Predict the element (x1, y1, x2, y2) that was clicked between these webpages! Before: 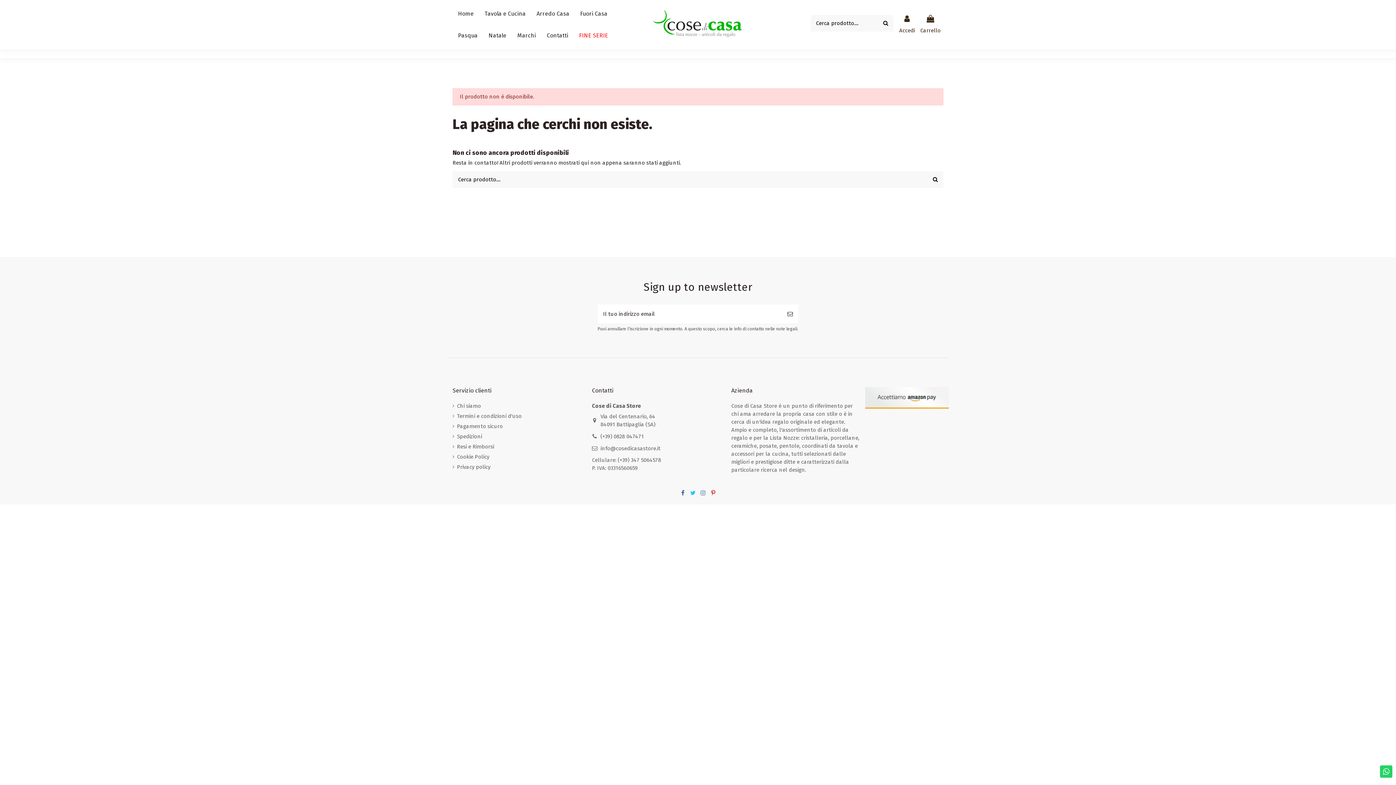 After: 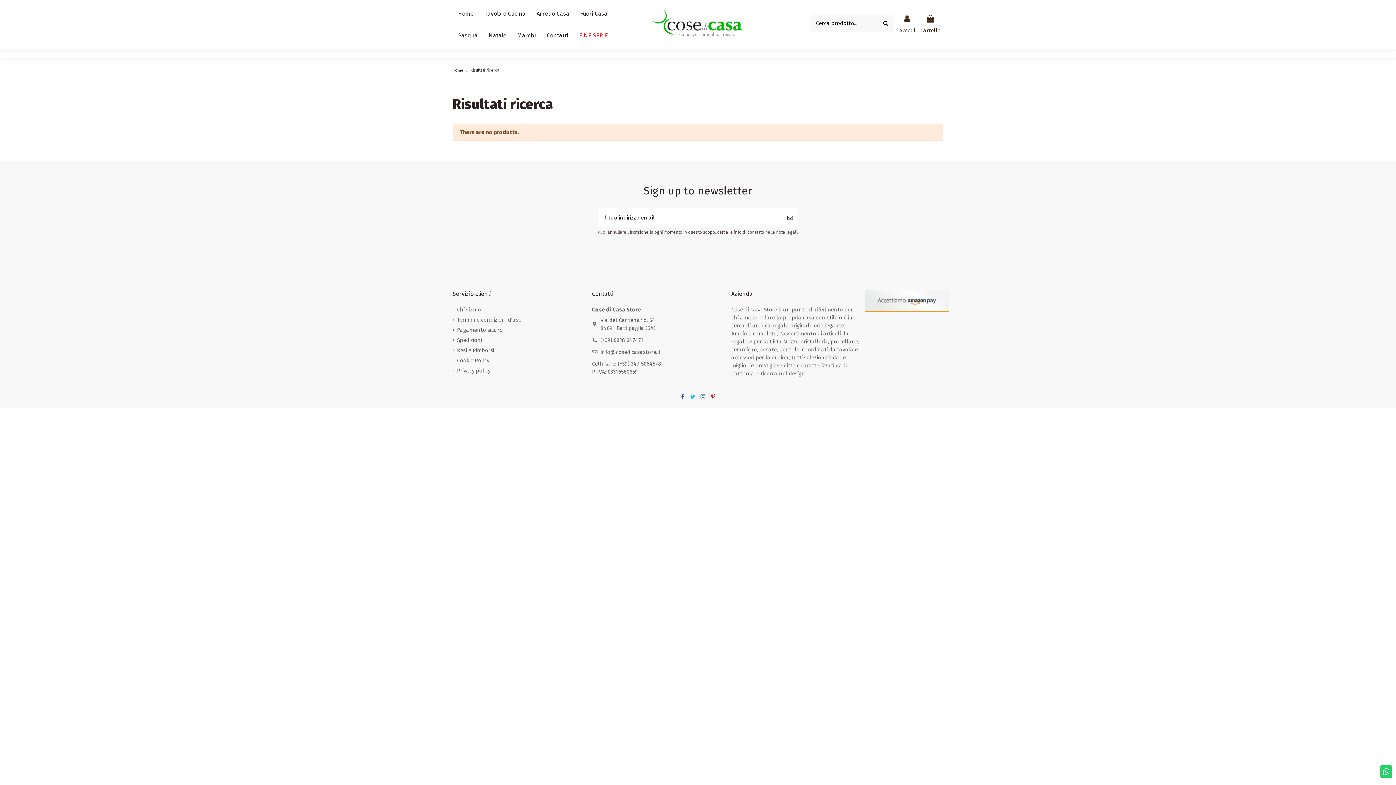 Action: bbox: (878, 15, 894, 31)